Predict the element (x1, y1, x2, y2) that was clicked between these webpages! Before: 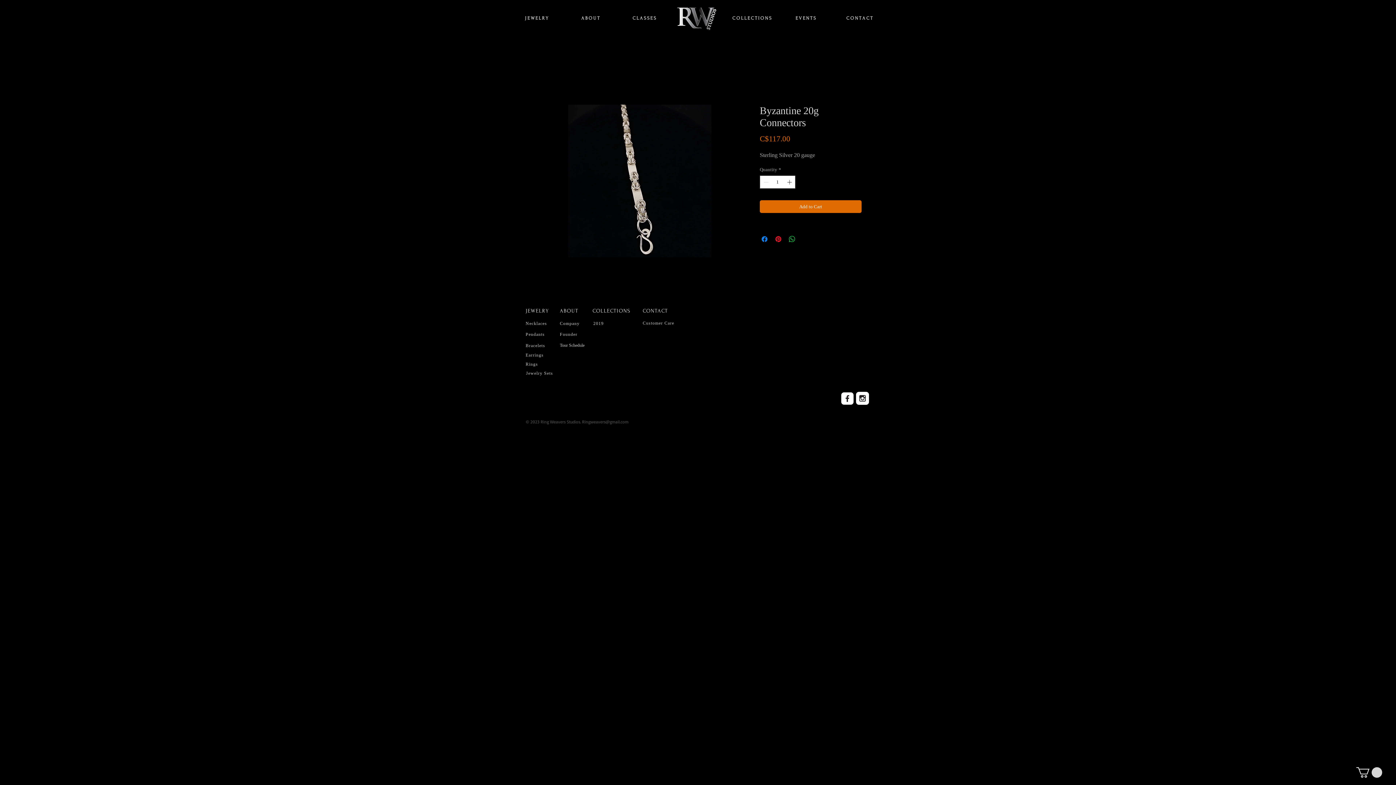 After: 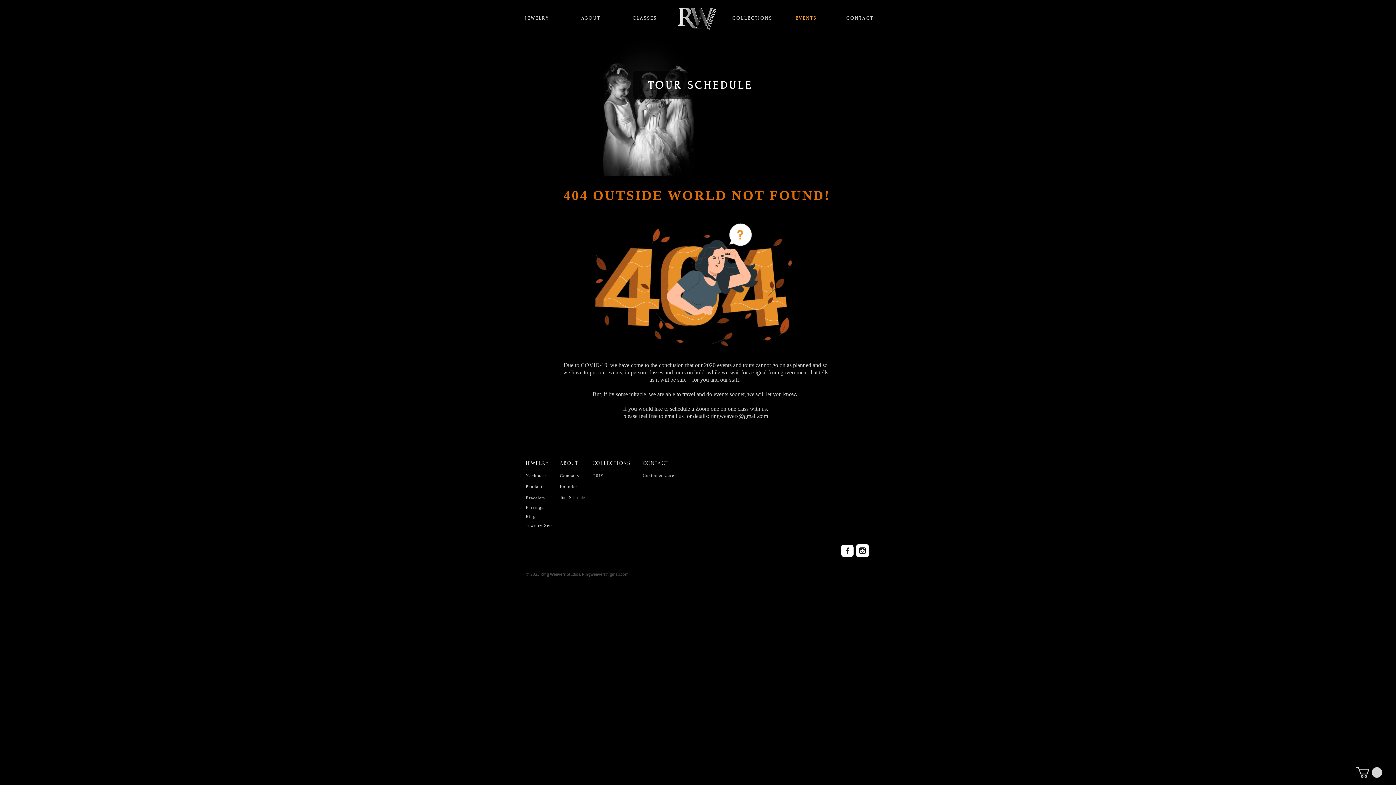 Action: bbox: (778, 12, 832, 24) label: E V E N T S